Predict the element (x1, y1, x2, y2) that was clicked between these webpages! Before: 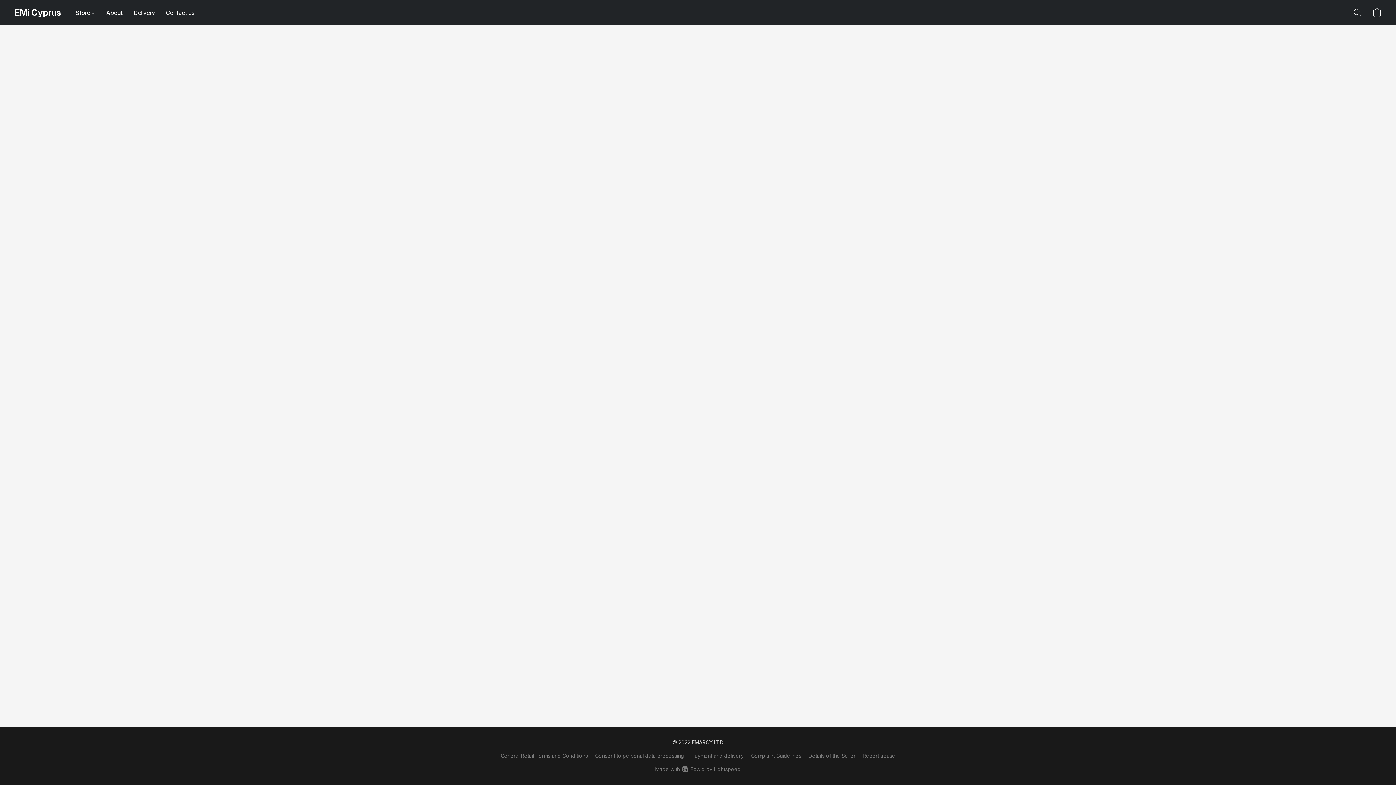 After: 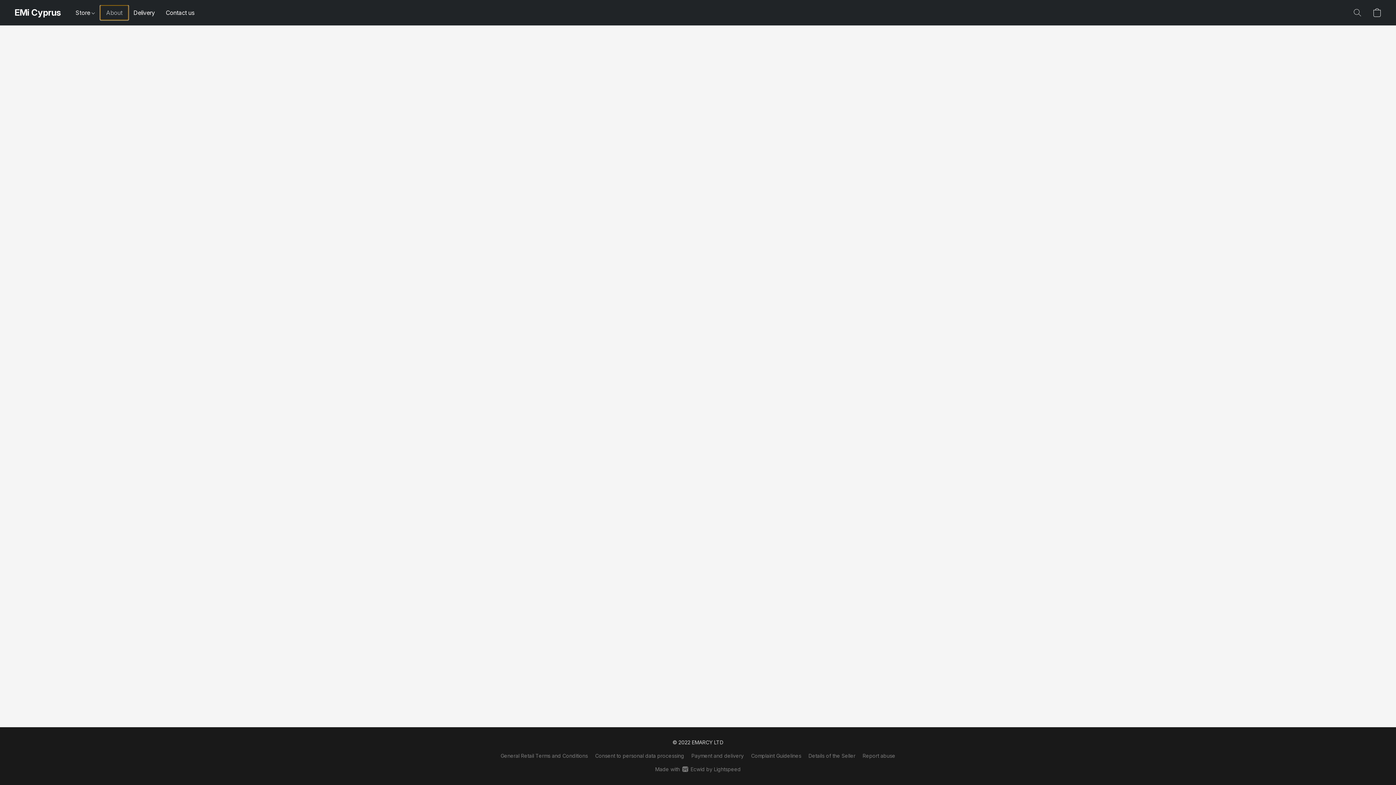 Action: label: About bbox: (100, 5, 128, 19)